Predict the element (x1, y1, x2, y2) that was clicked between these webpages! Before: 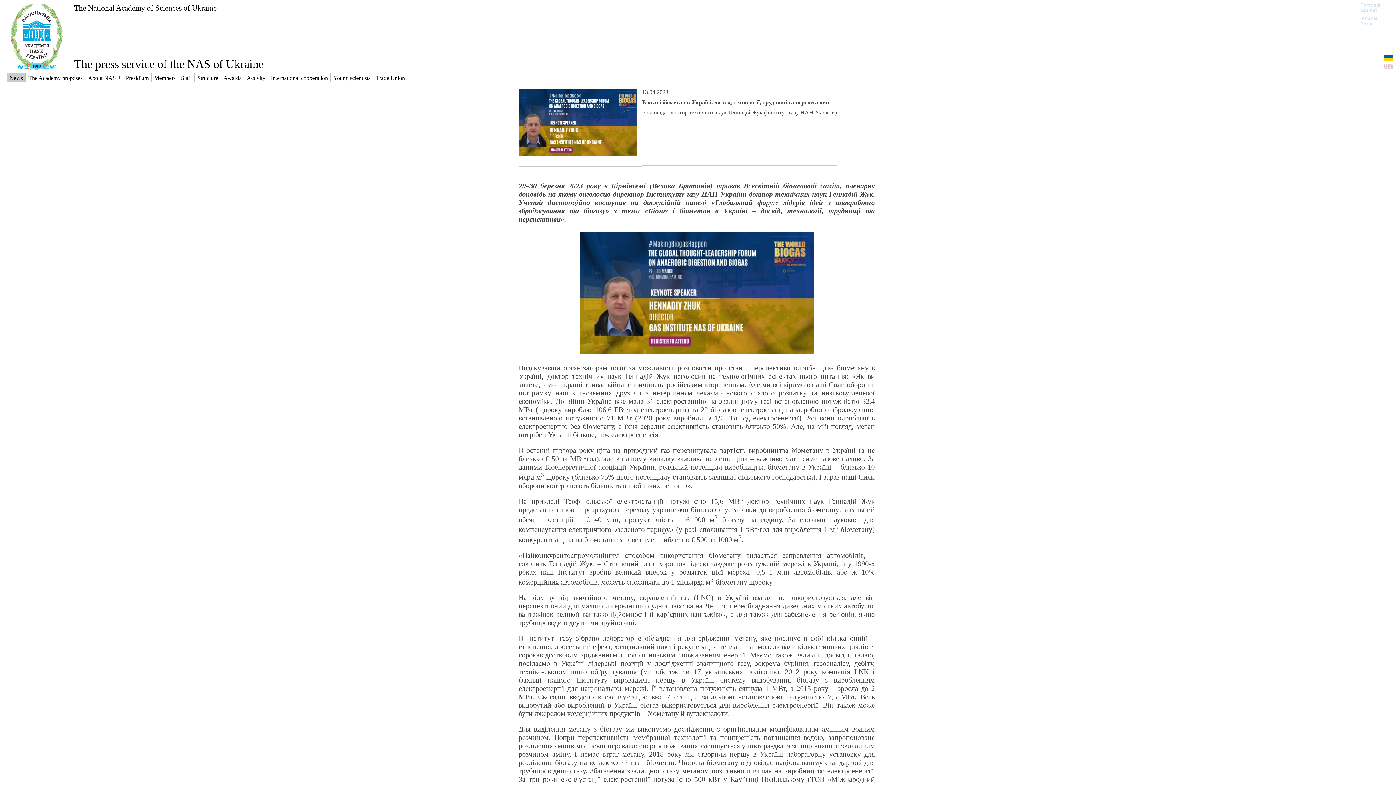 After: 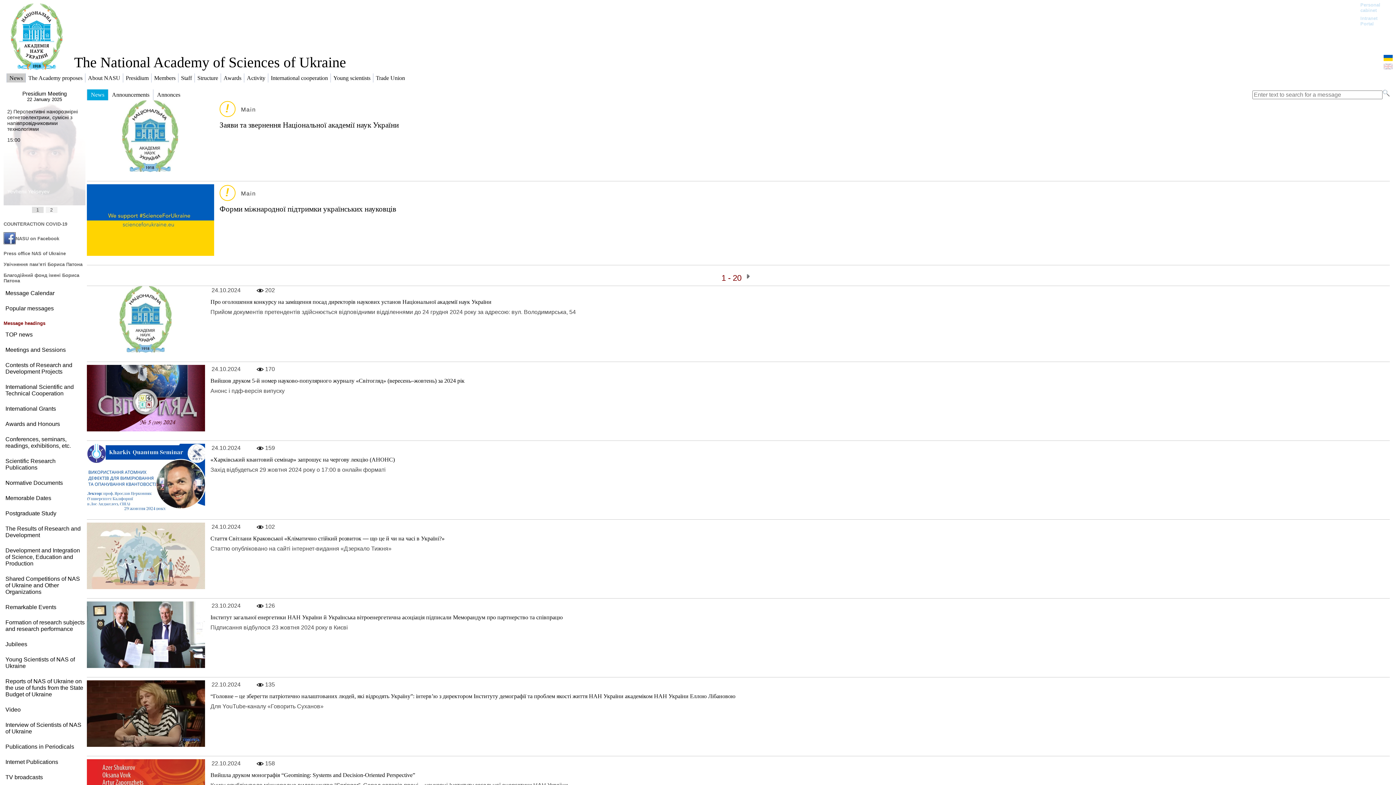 Action: label: The press service of the NAS of Ukraine bbox: (74, 57, 1377, 70)